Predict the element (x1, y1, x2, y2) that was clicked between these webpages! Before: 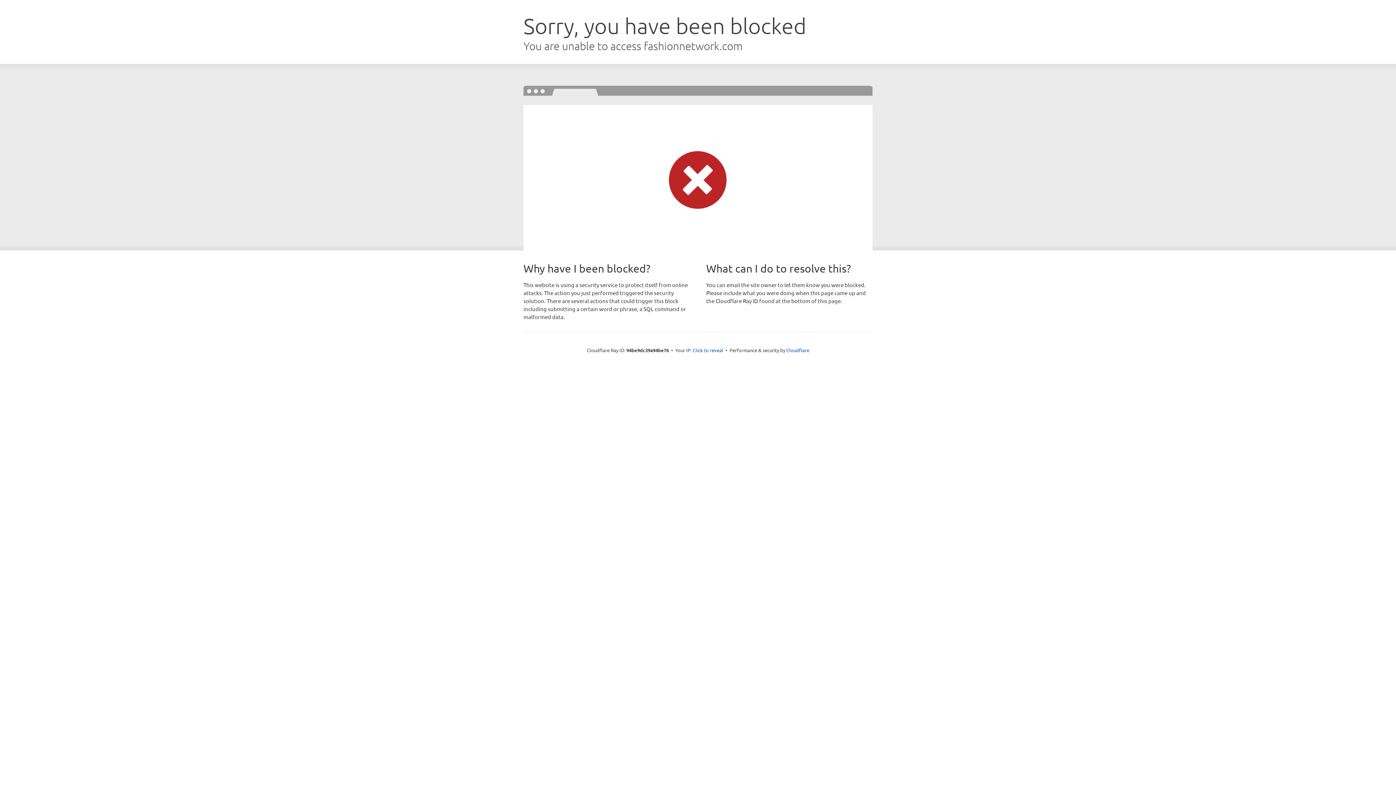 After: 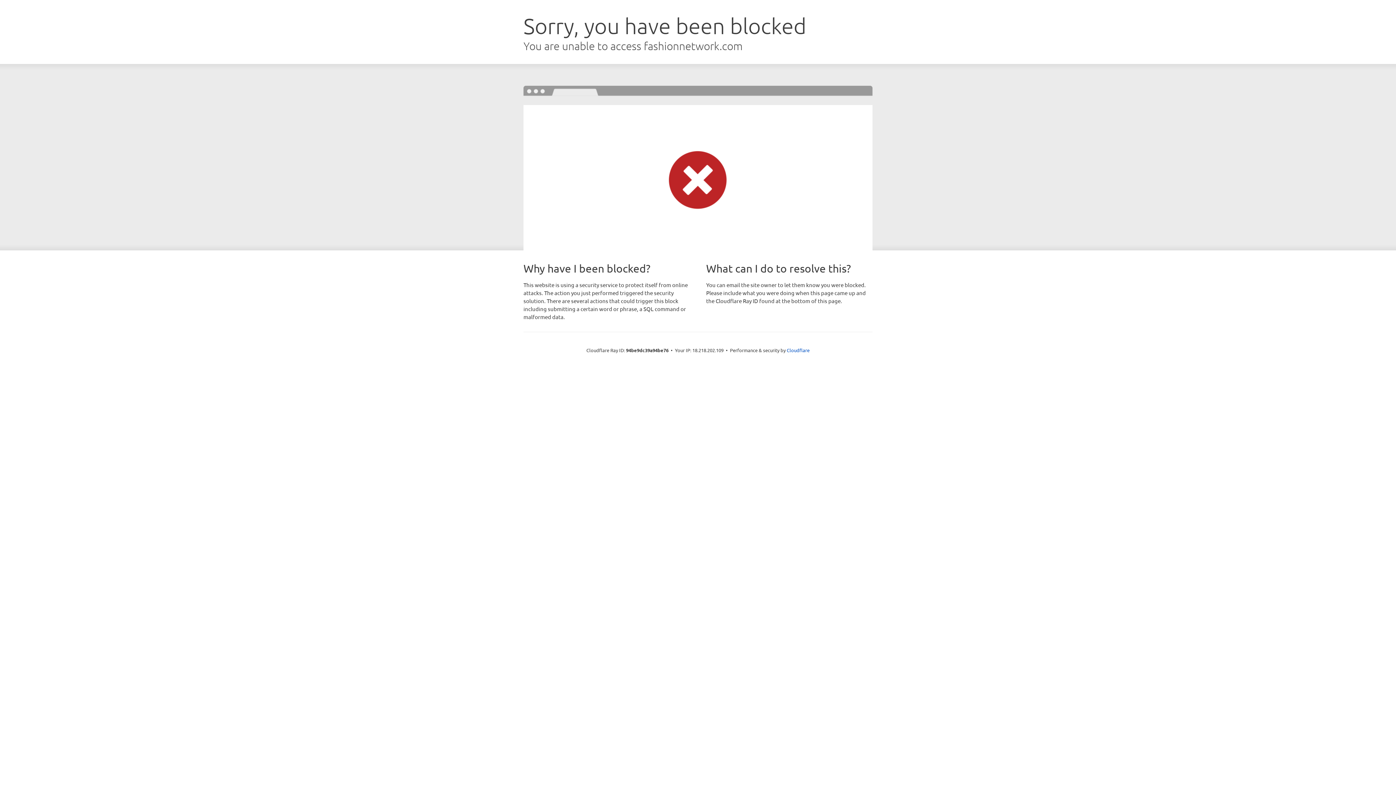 Action: bbox: (692, 346, 723, 353) label: Click to reveal